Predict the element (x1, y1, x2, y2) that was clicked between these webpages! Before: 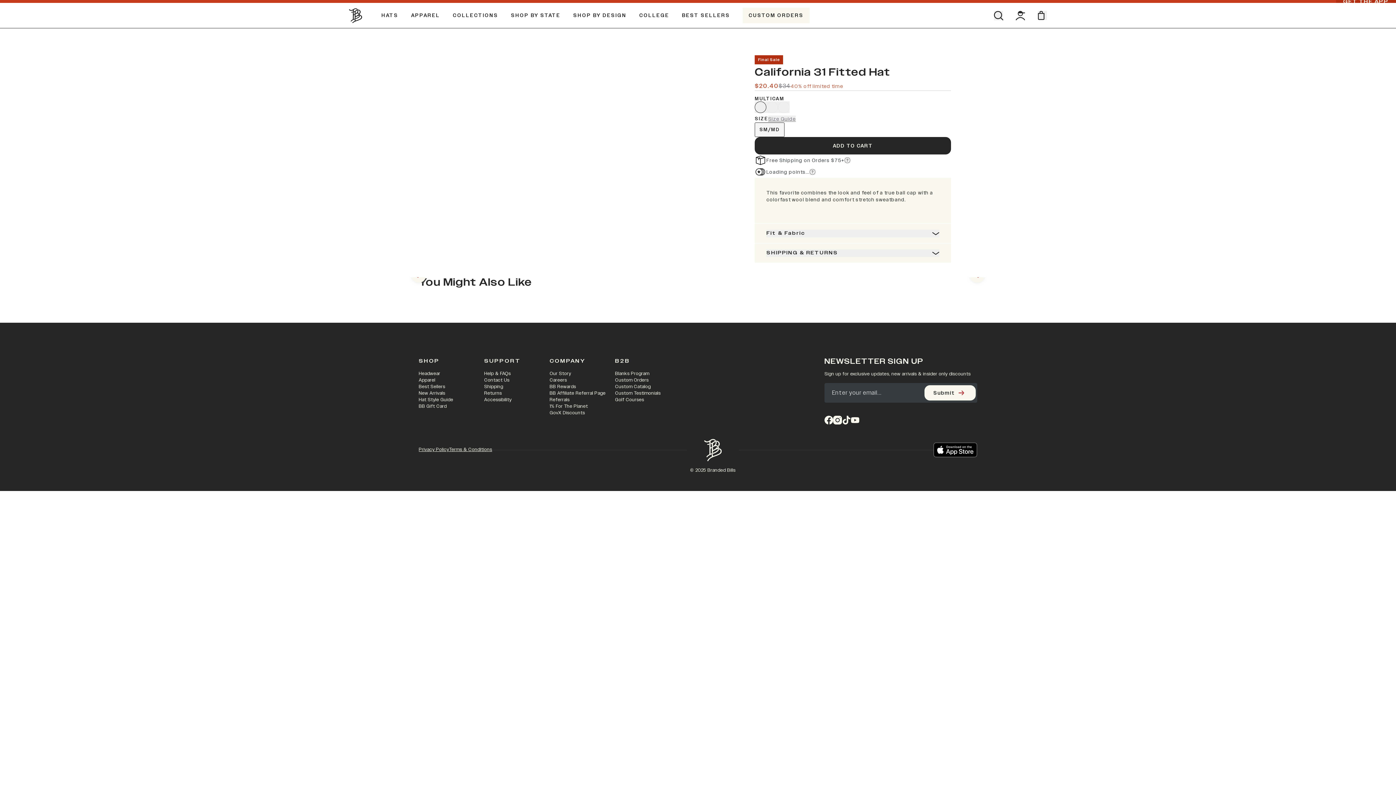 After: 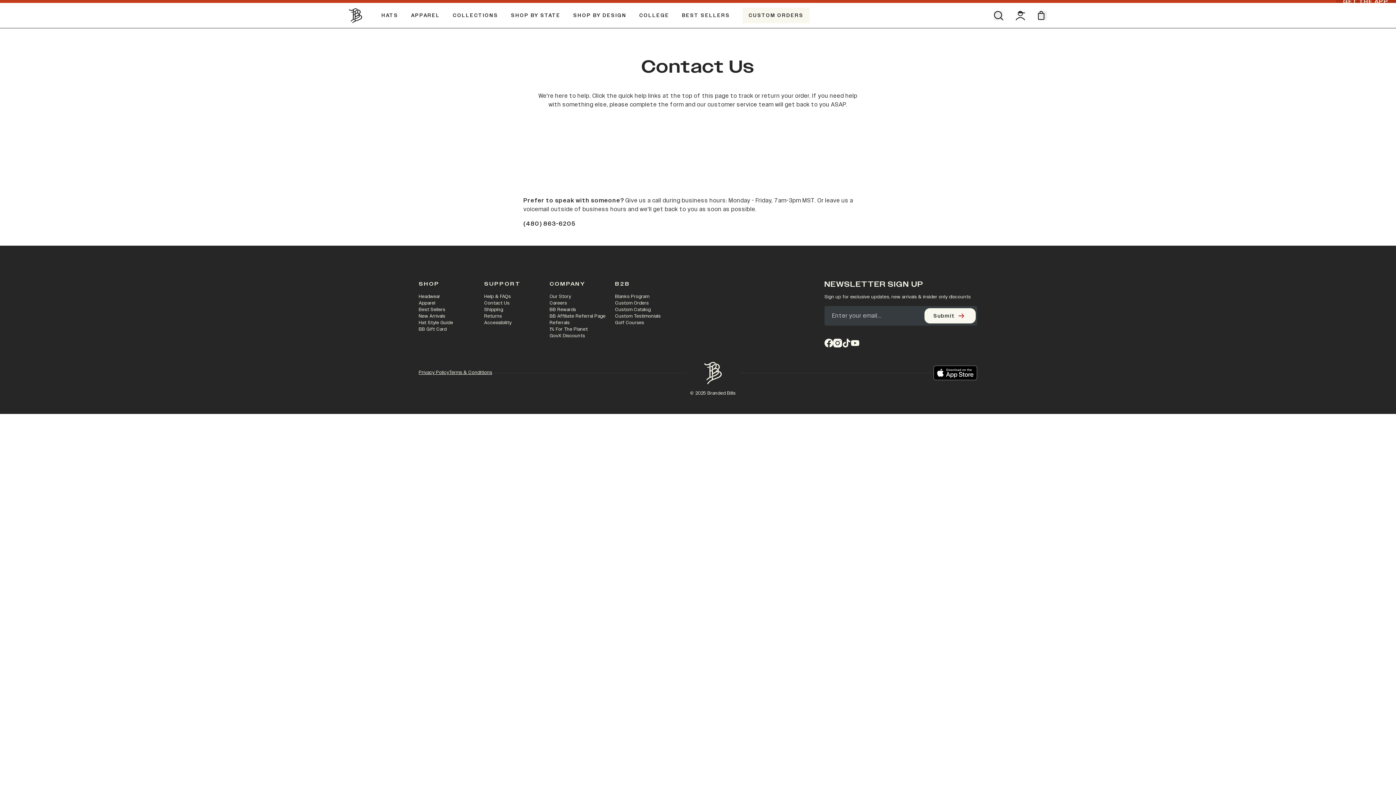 Action: label: Contact Us bbox: (484, 377, 509, 383)